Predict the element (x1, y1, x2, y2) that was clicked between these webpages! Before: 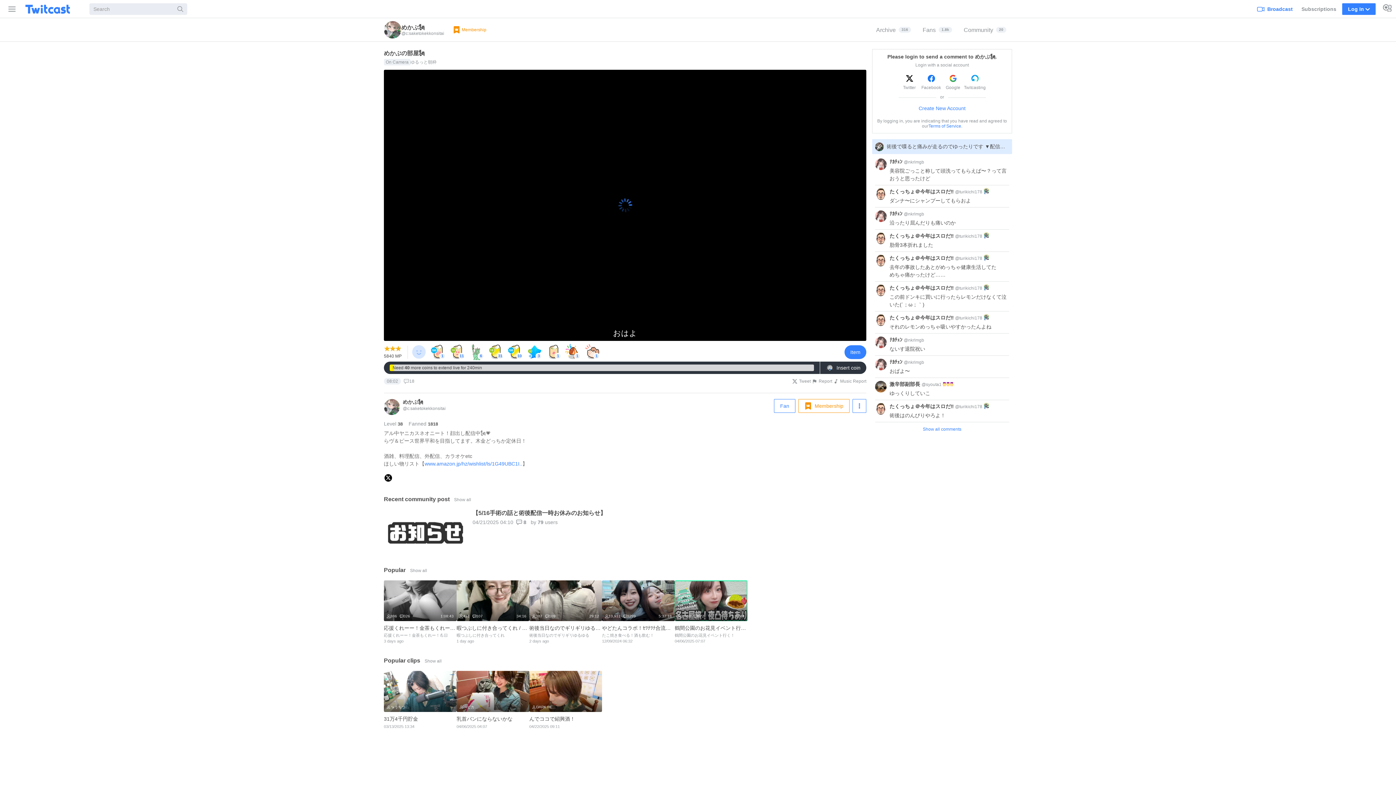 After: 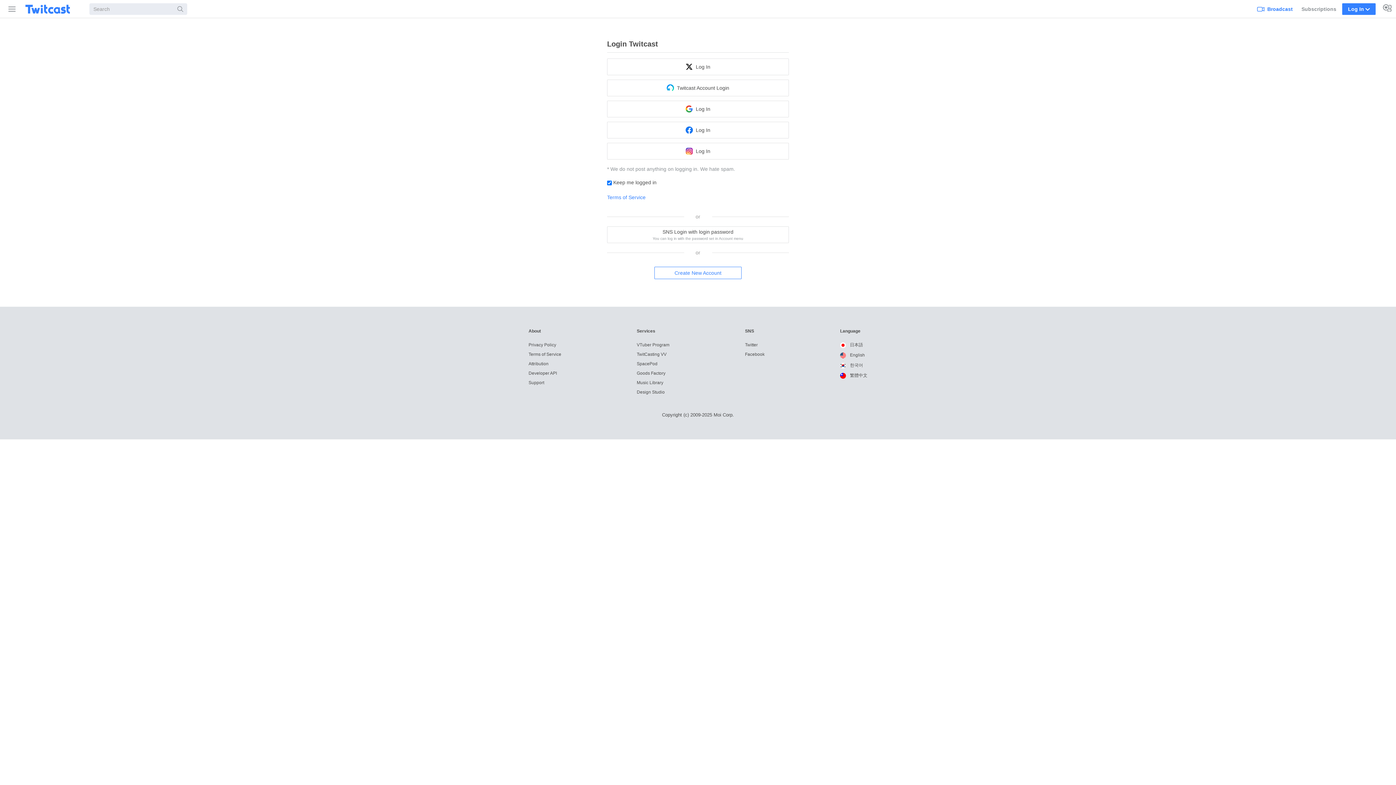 Action: bbox: (526, 344, 542, 360) label: Shooting Stars shower (3)